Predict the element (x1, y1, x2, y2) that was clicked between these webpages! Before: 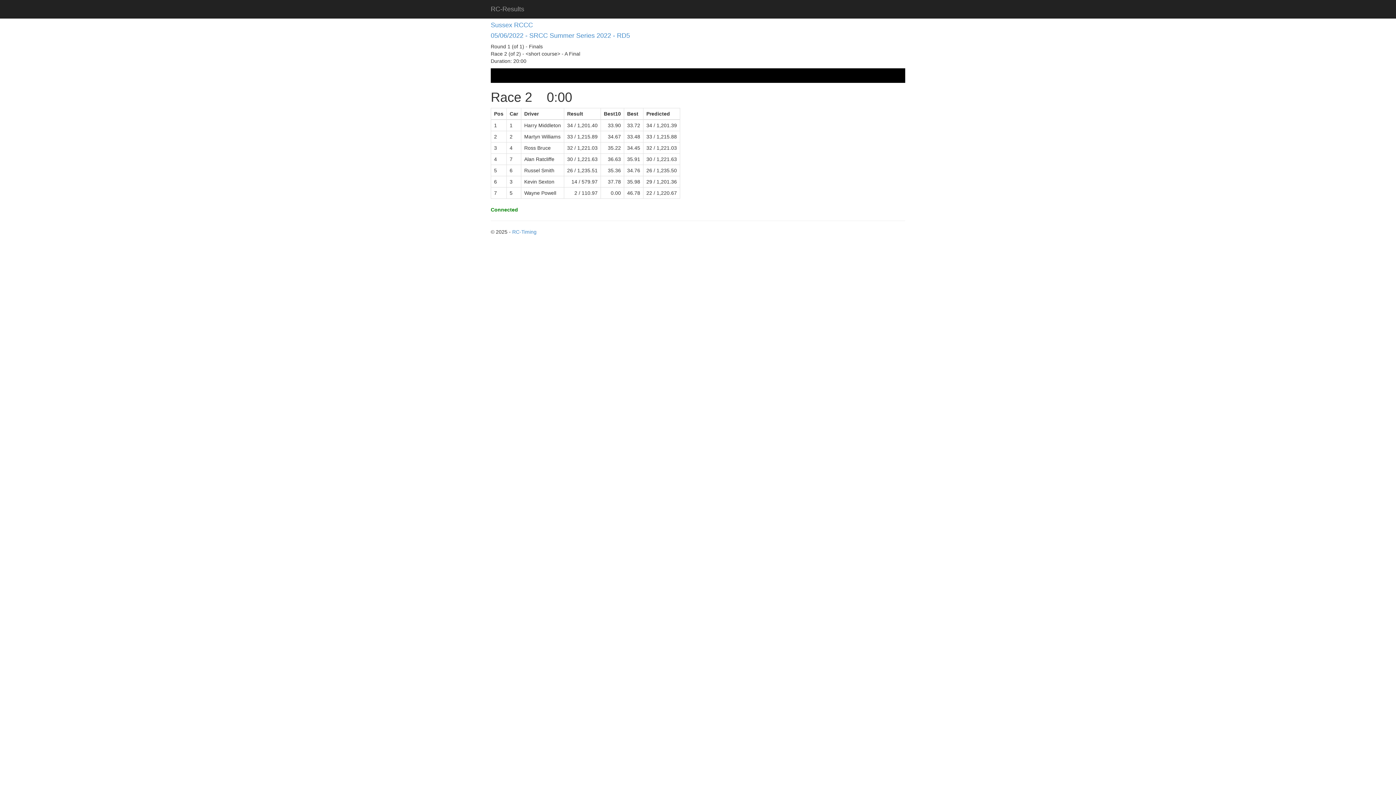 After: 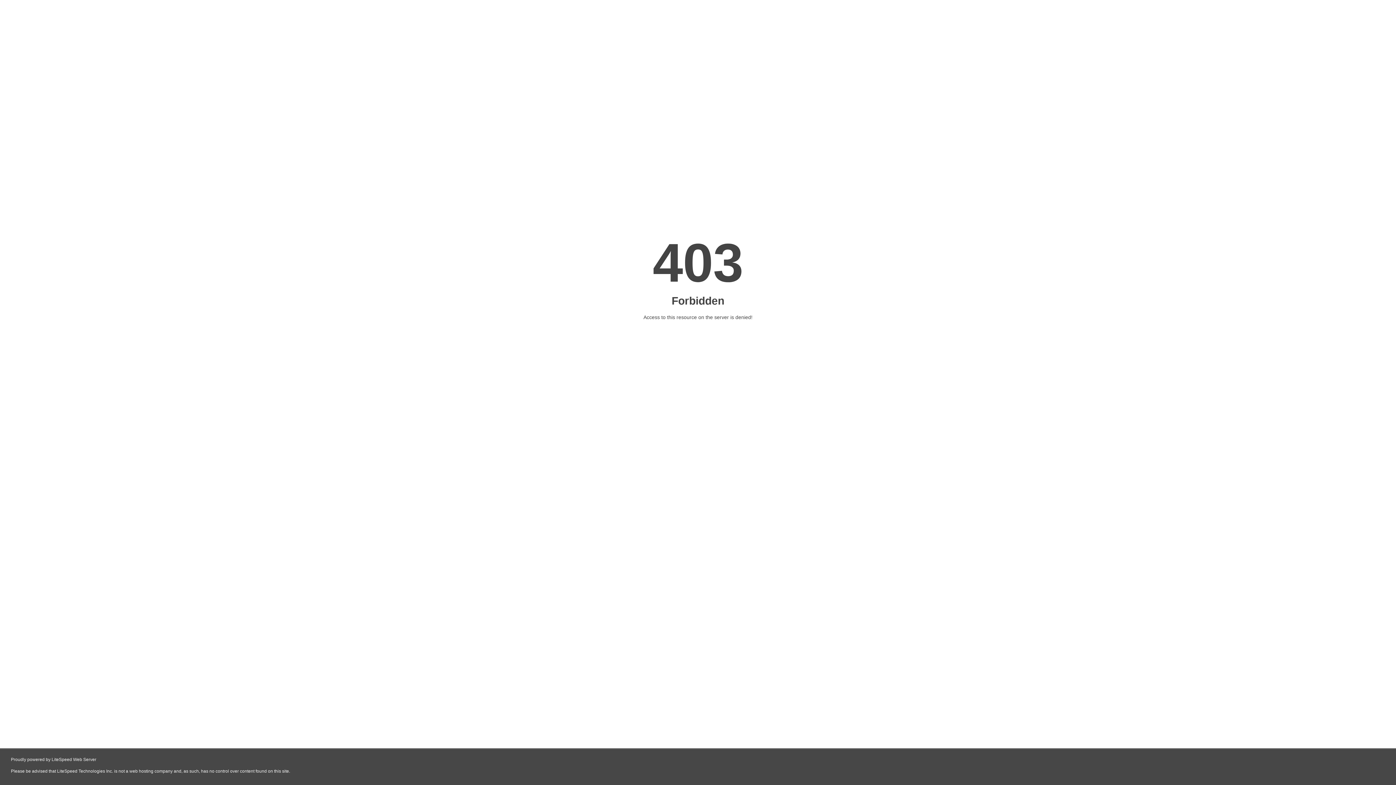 Action: label: RC-Timing bbox: (512, 229, 536, 234)